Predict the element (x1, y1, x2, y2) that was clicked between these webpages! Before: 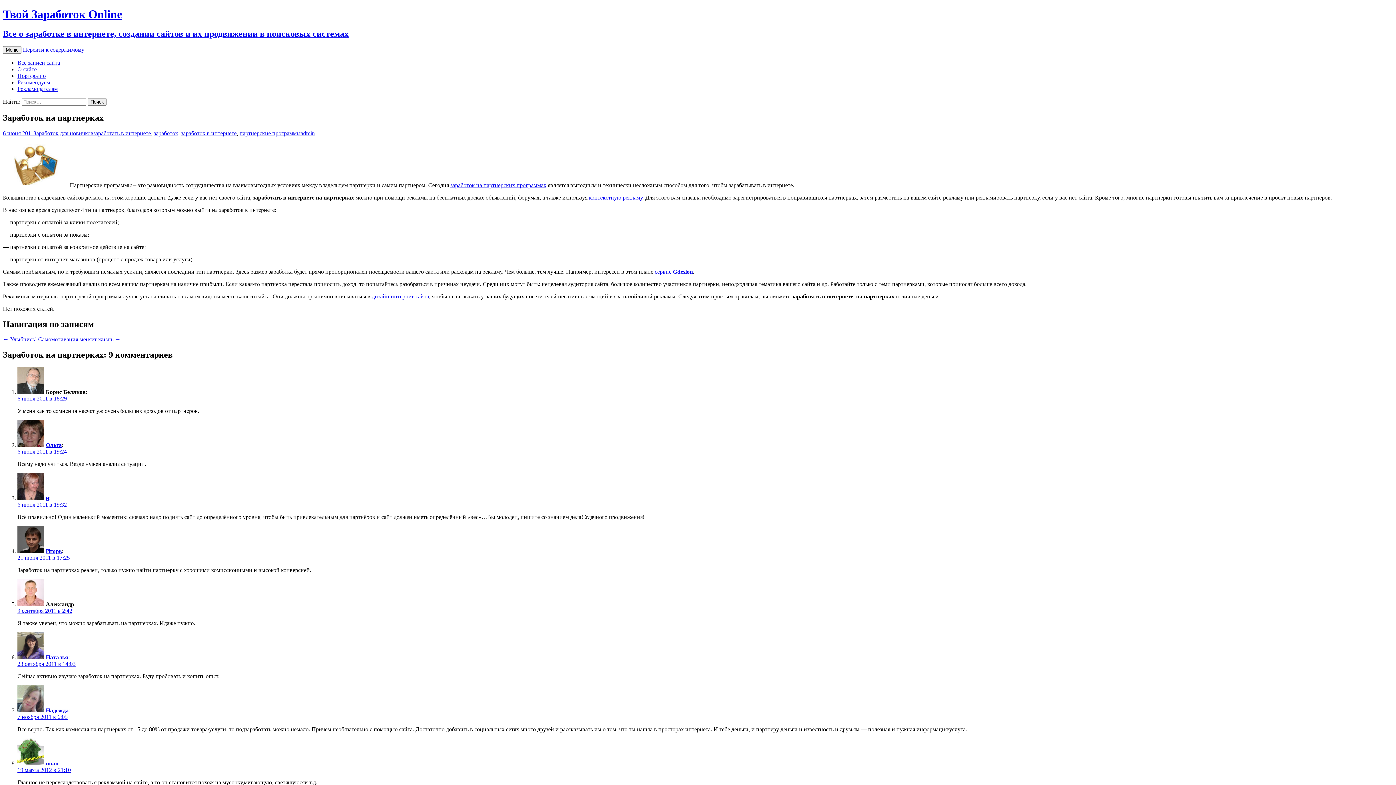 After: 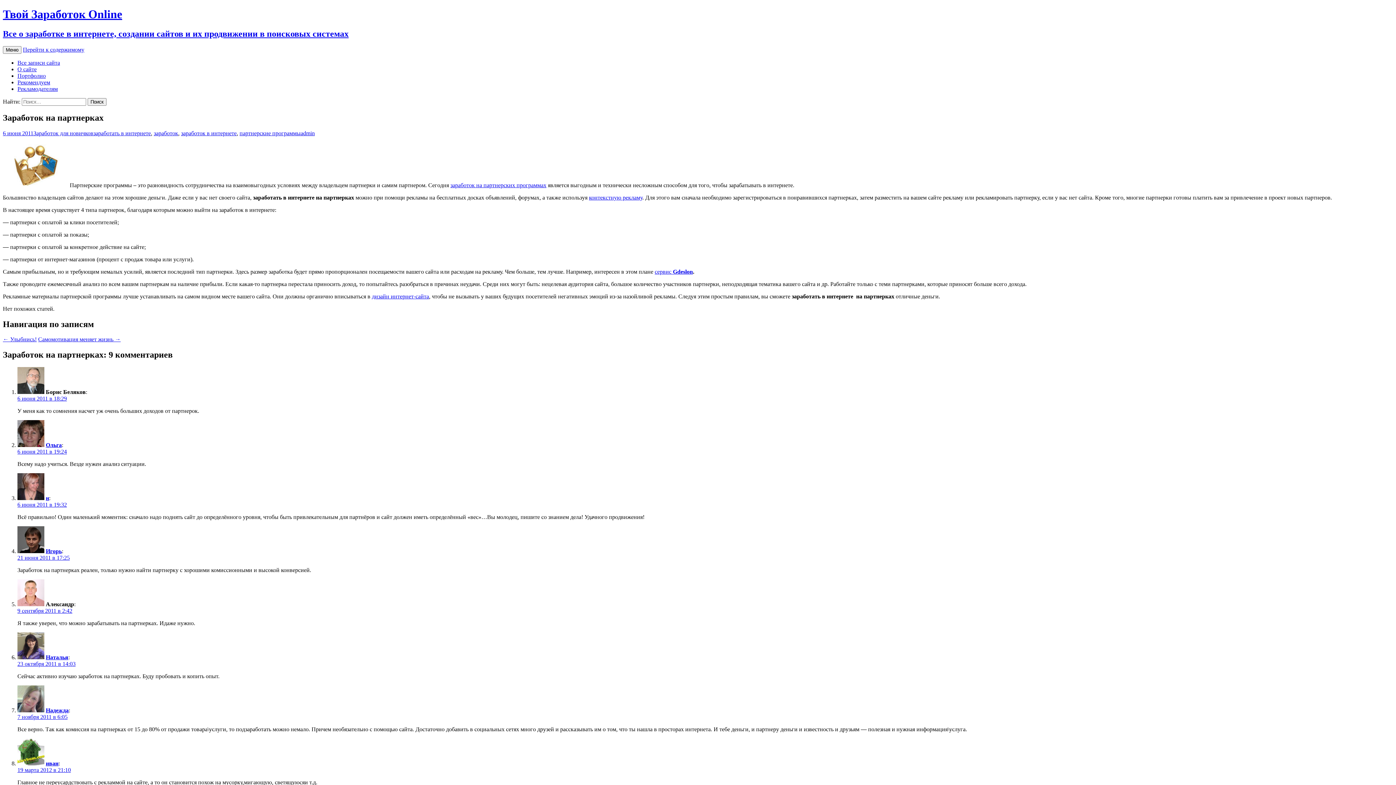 Action: label: контекстную рекламу bbox: (589, 194, 642, 200)